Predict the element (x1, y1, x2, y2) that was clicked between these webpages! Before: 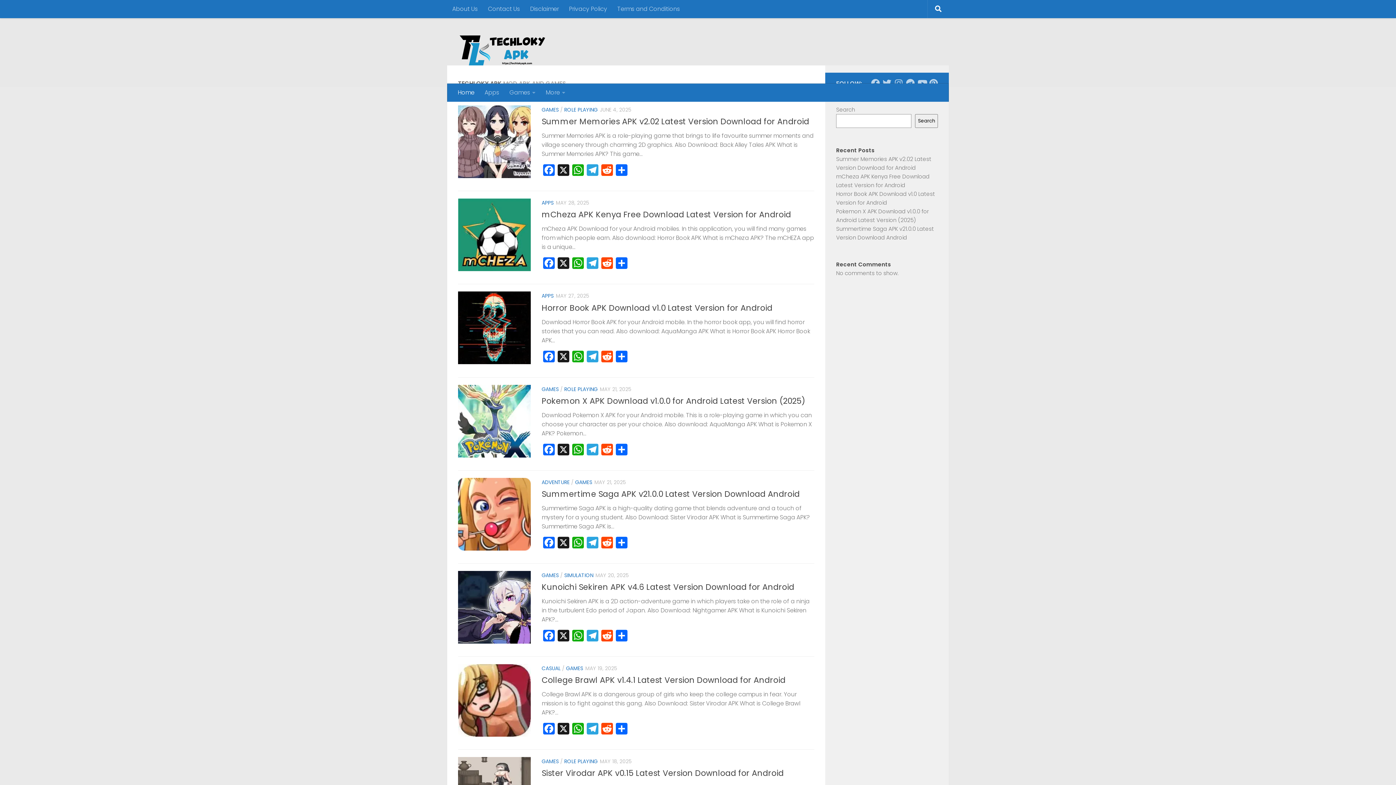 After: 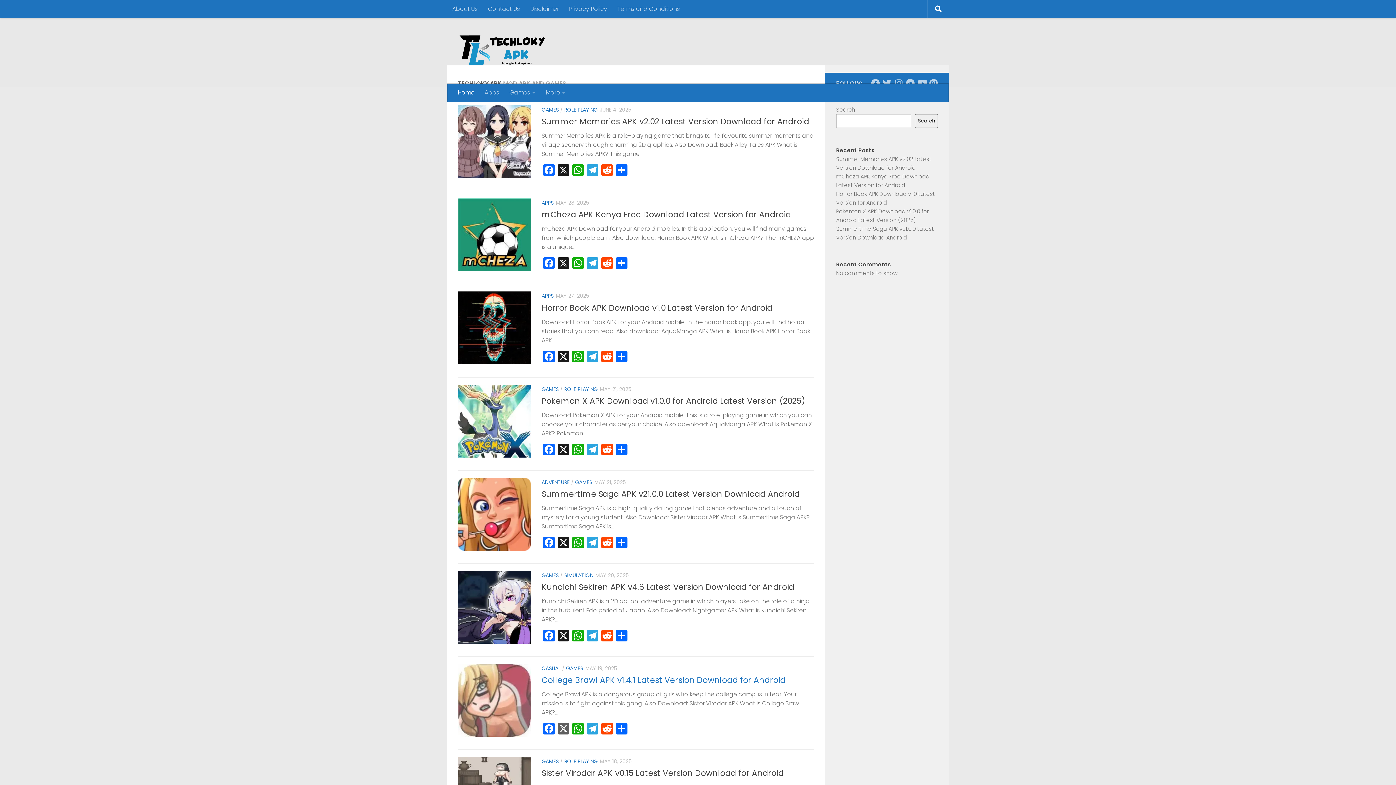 Action: label: X bbox: (556, 723, 570, 736)